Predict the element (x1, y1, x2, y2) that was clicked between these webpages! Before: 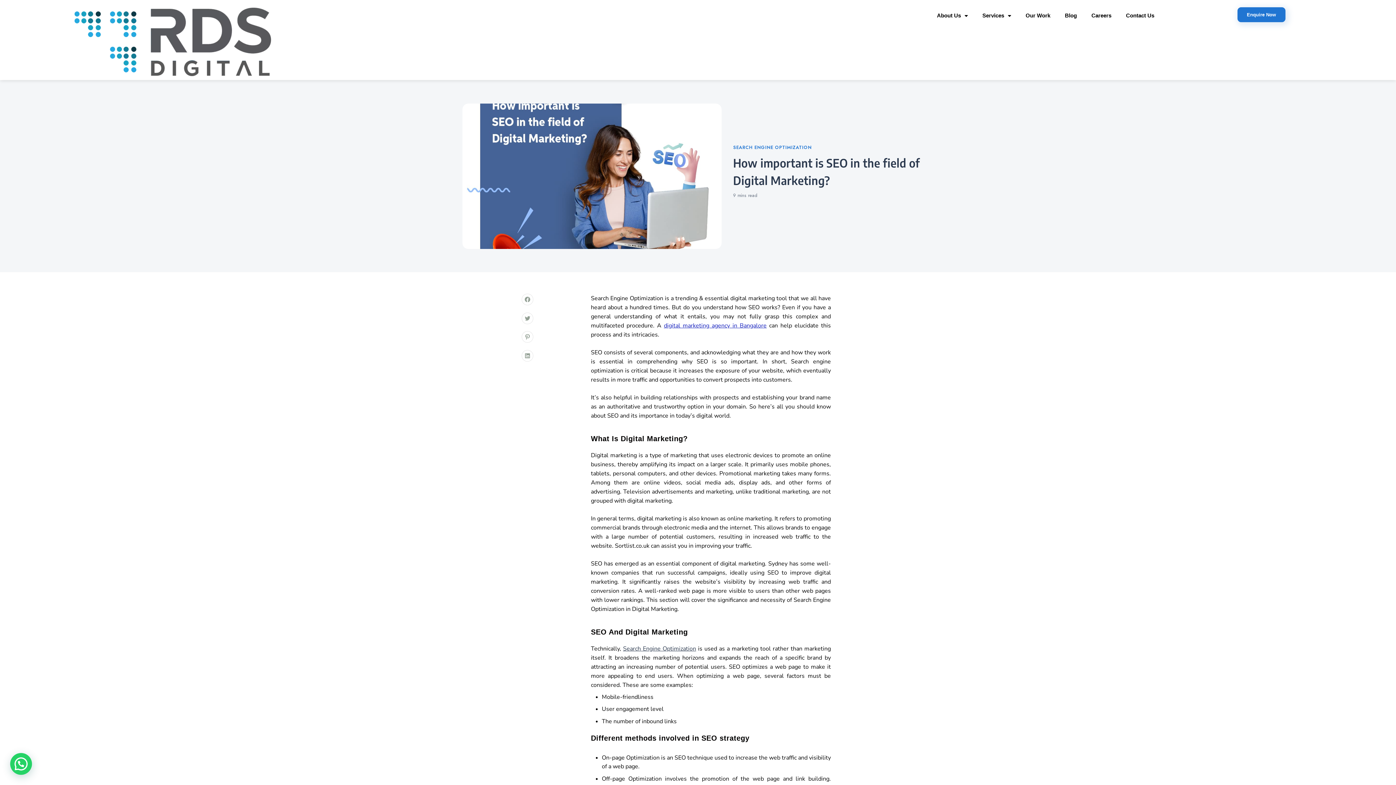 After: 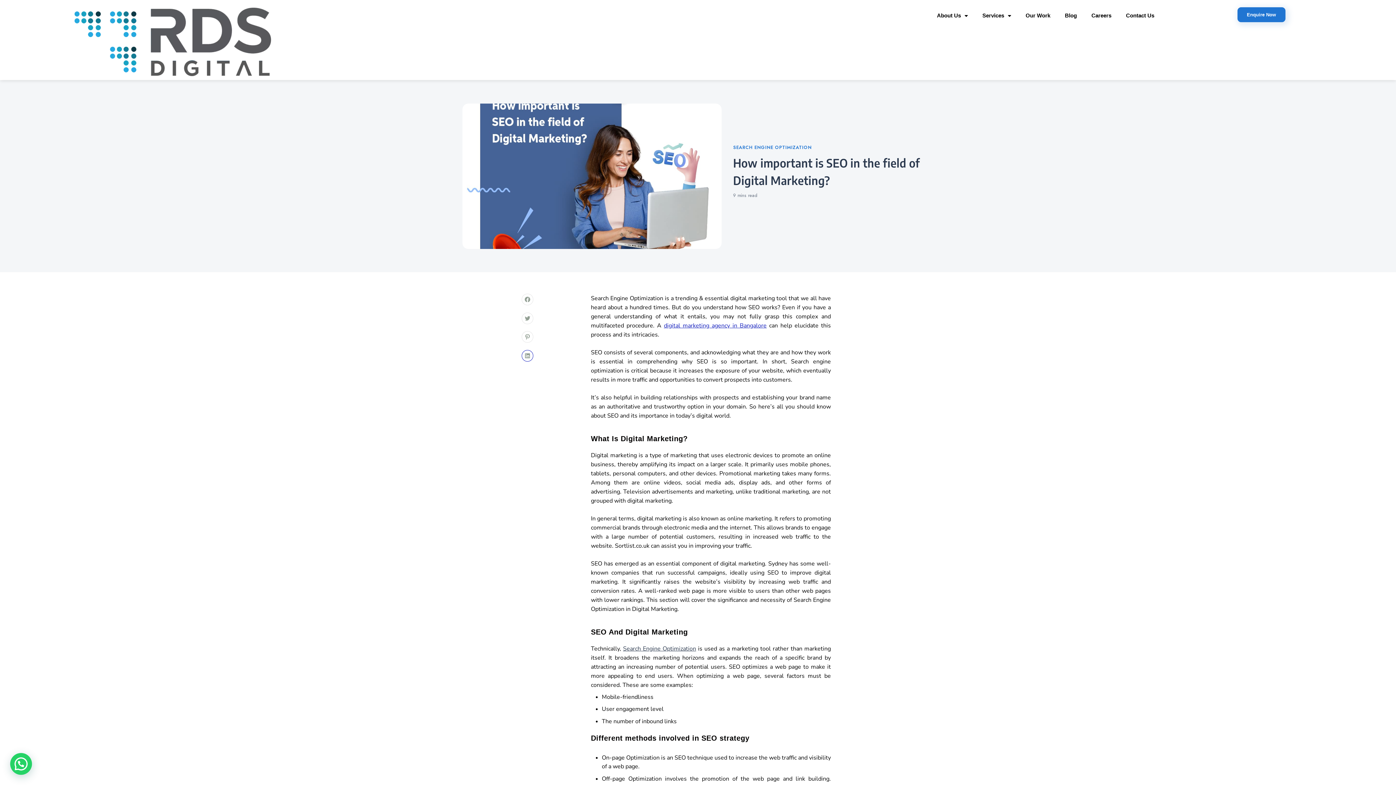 Action: bbox: (521, 350, 533, 361)